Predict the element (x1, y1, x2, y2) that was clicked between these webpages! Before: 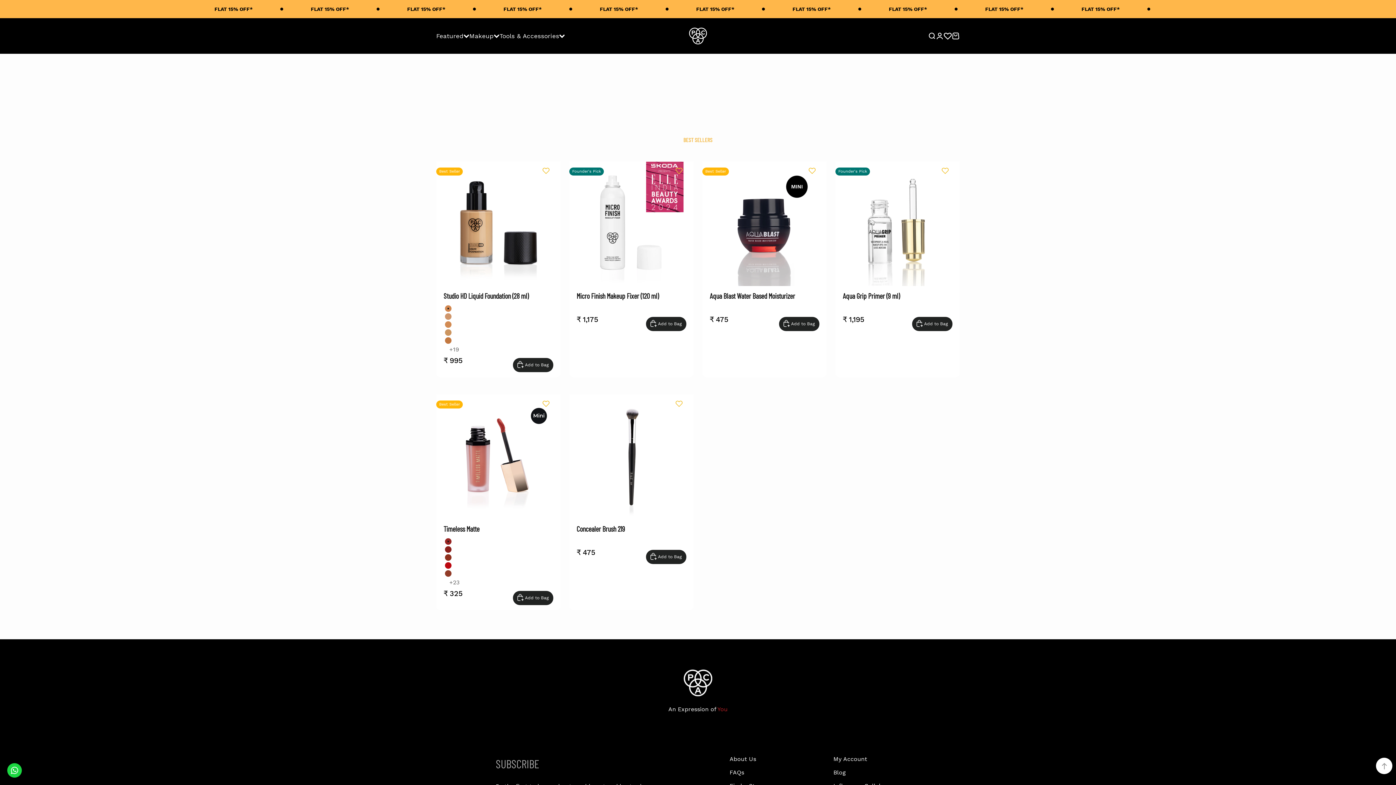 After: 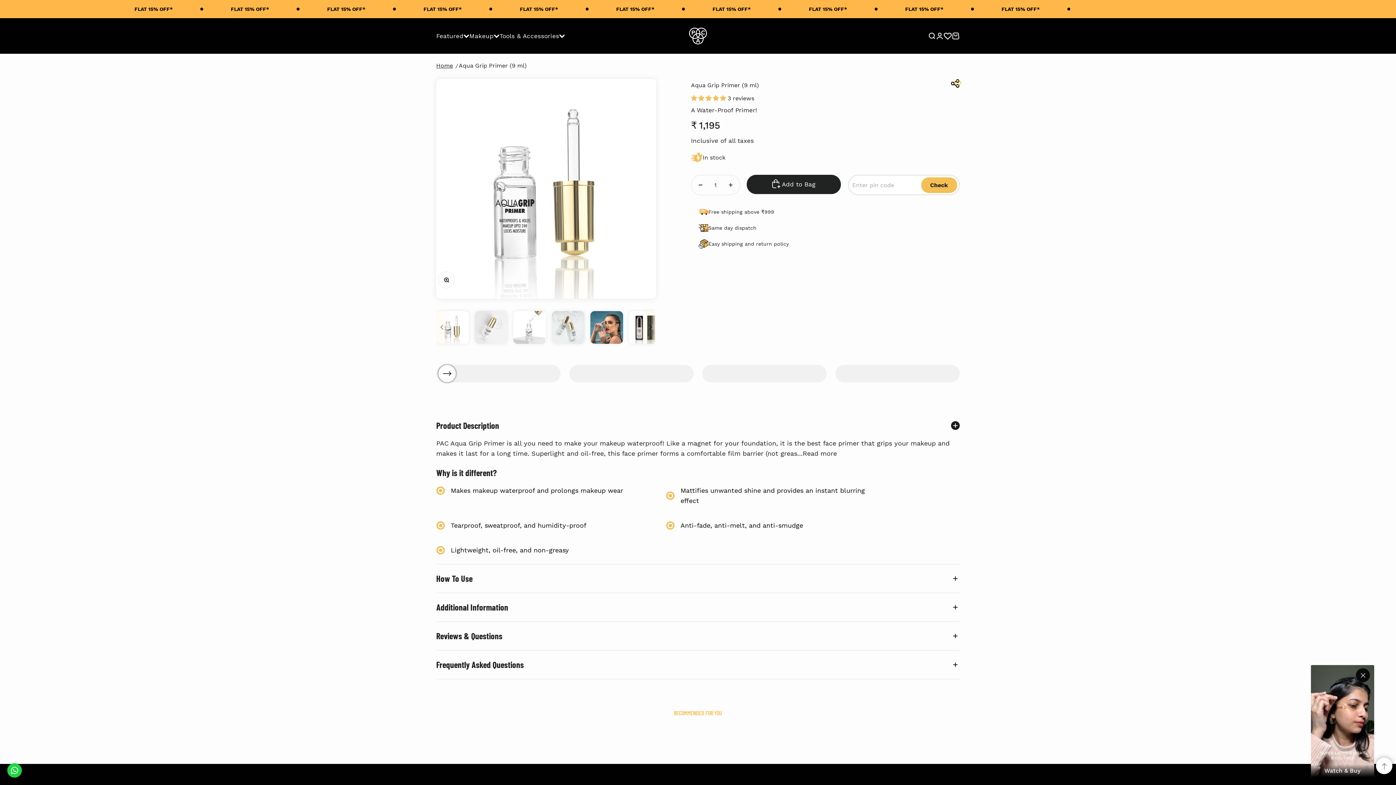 Action: label: Aqua Grip Primer (9 ml) bbox: (842, 291, 900, 300)